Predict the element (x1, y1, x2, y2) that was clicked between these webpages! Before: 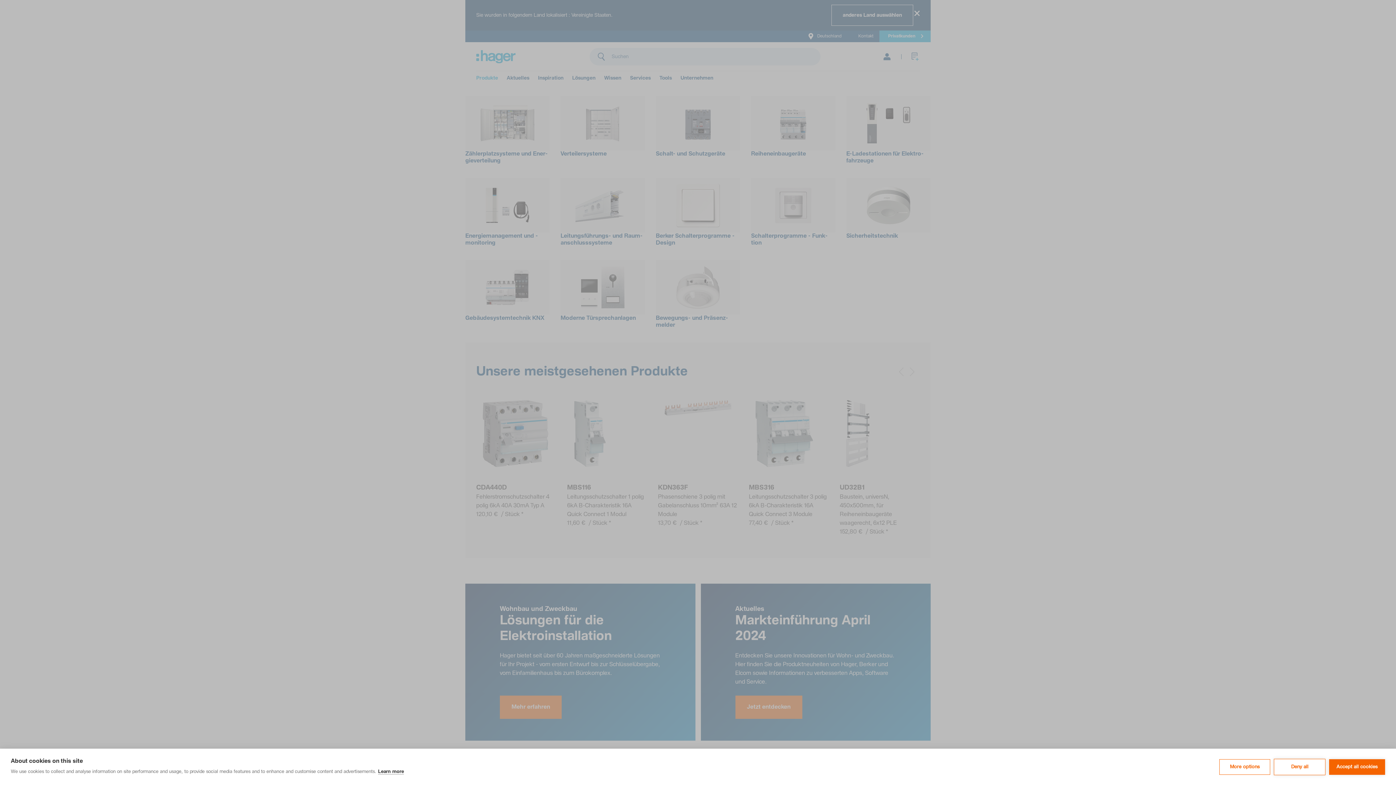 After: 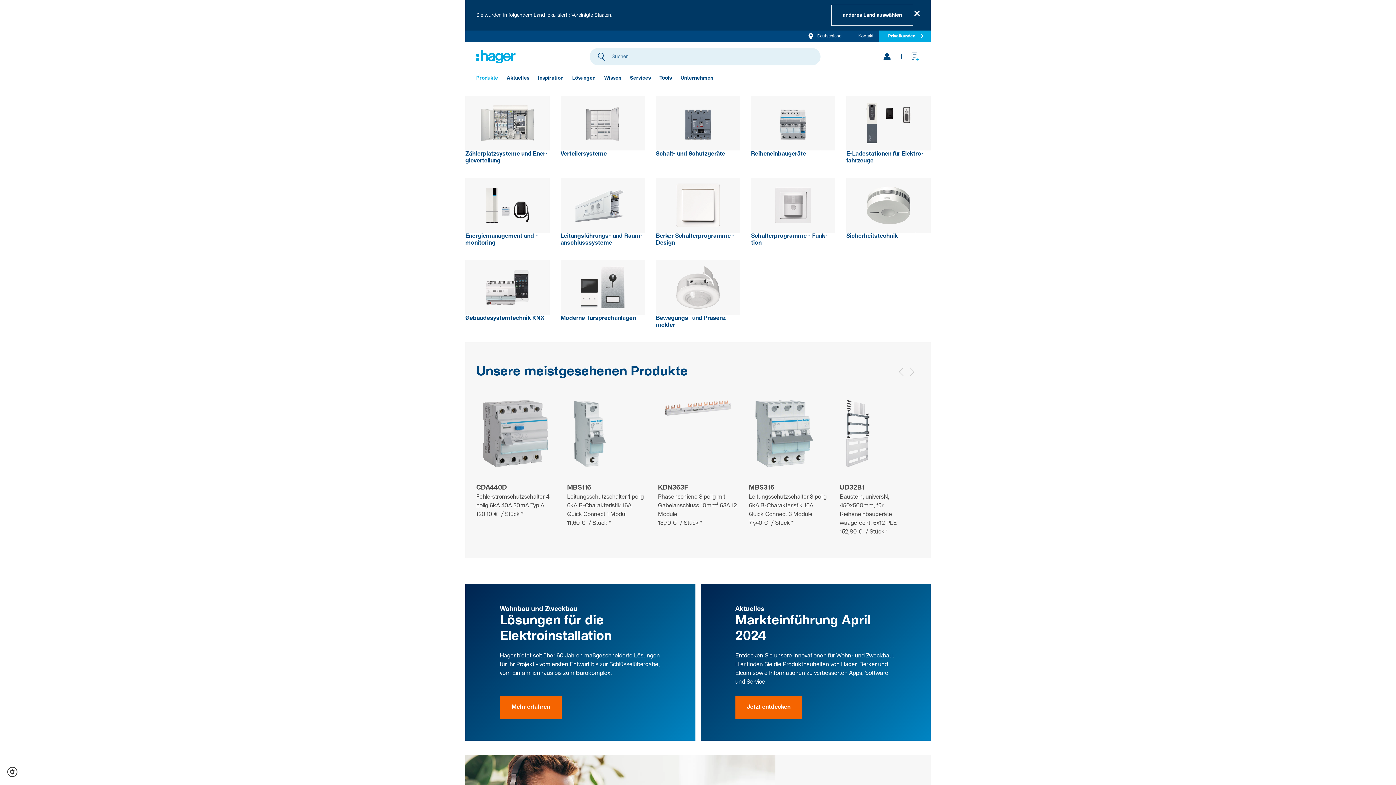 Action: bbox: (1274, 759, 1325, 775) label: Deny all